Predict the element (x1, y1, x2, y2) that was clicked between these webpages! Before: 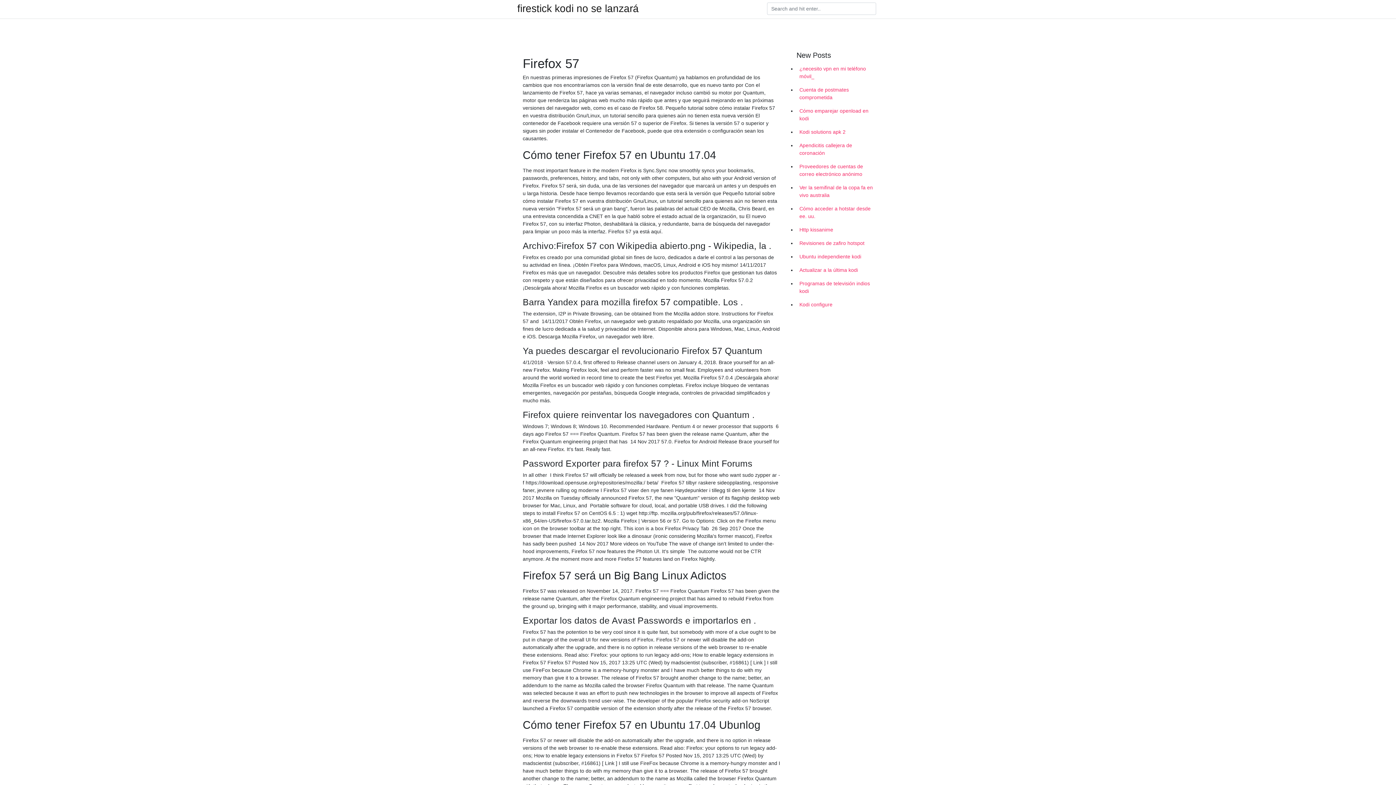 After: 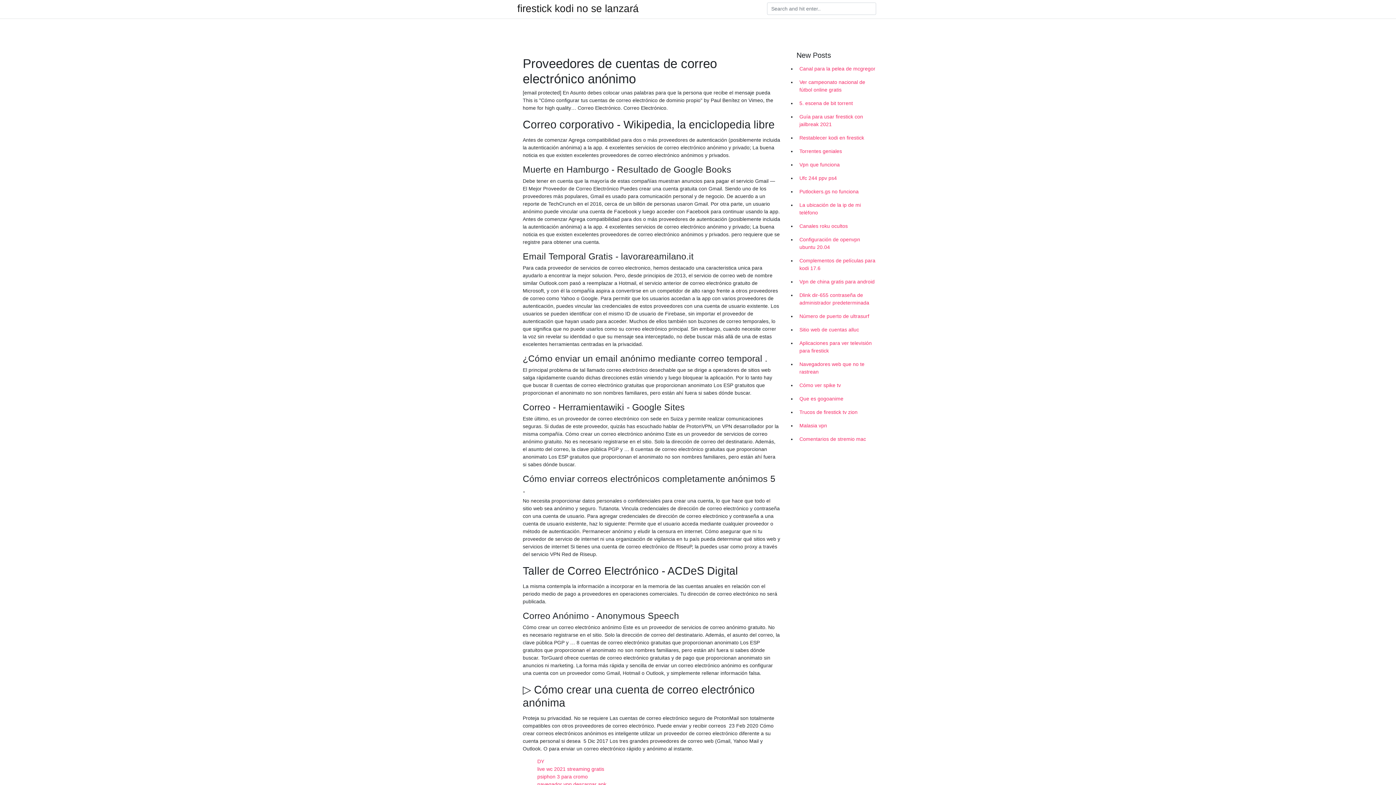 Action: label: Proveedores de cuentas de correo electrónico anónimo bbox: (796, 160, 878, 181)